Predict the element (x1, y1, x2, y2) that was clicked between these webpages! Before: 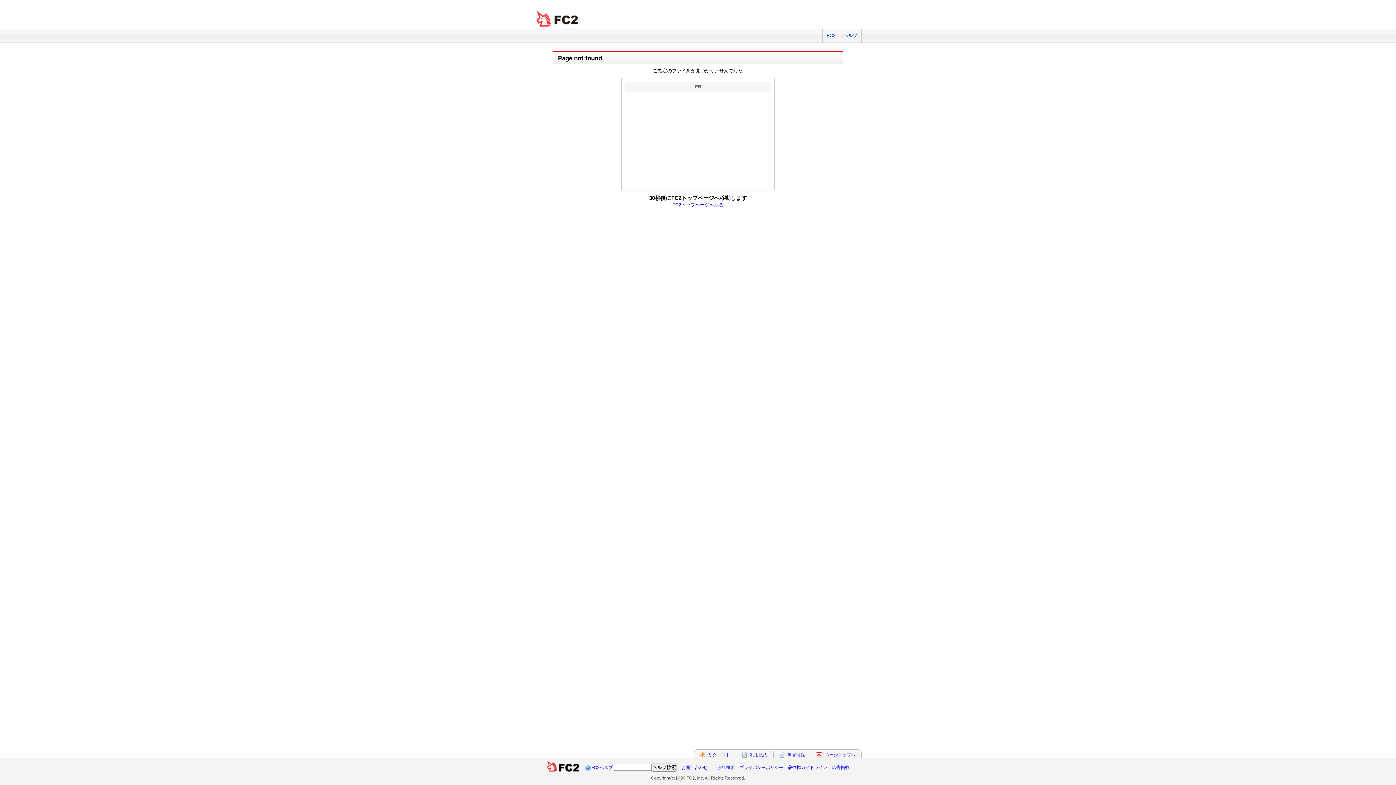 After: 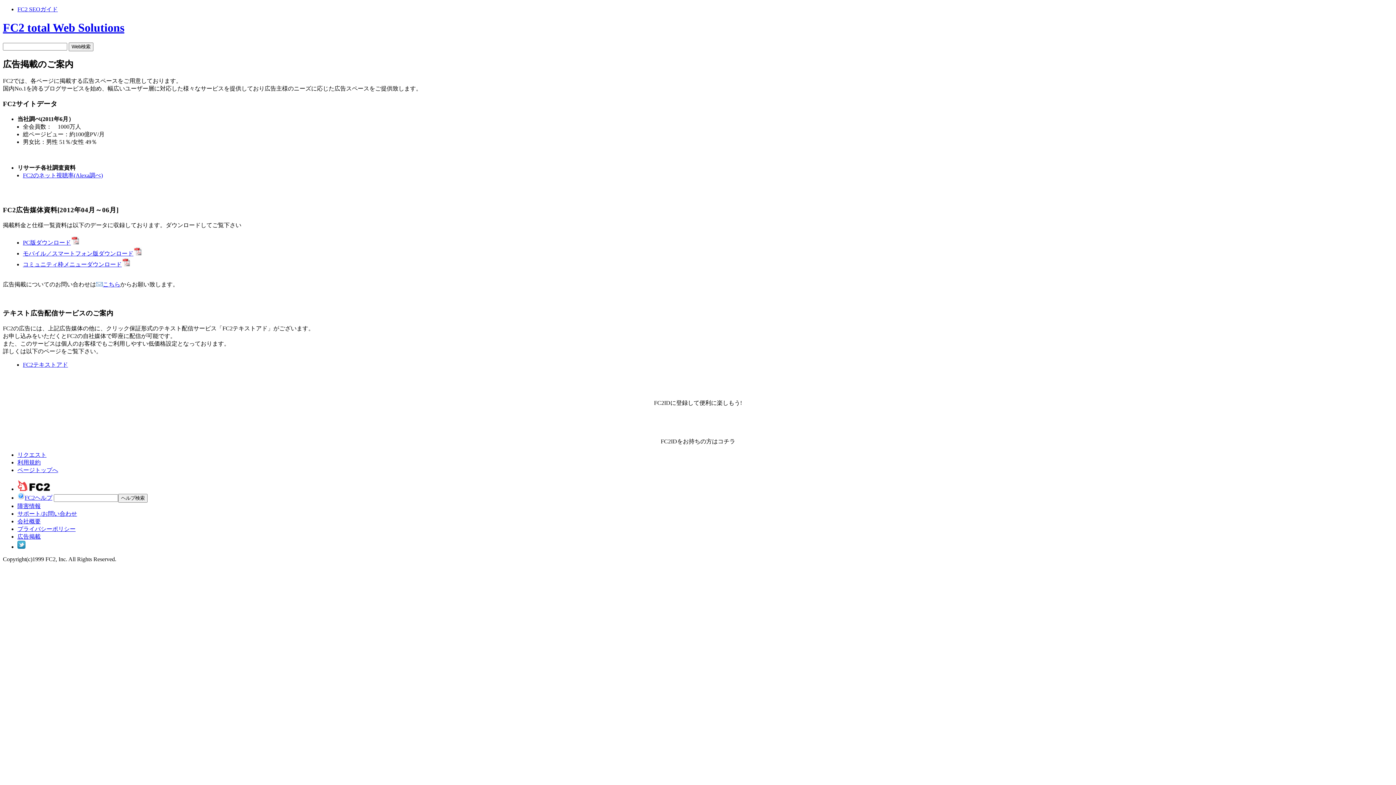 Action: label: 広告掲載 bbox: (832, 765, 849, 770)